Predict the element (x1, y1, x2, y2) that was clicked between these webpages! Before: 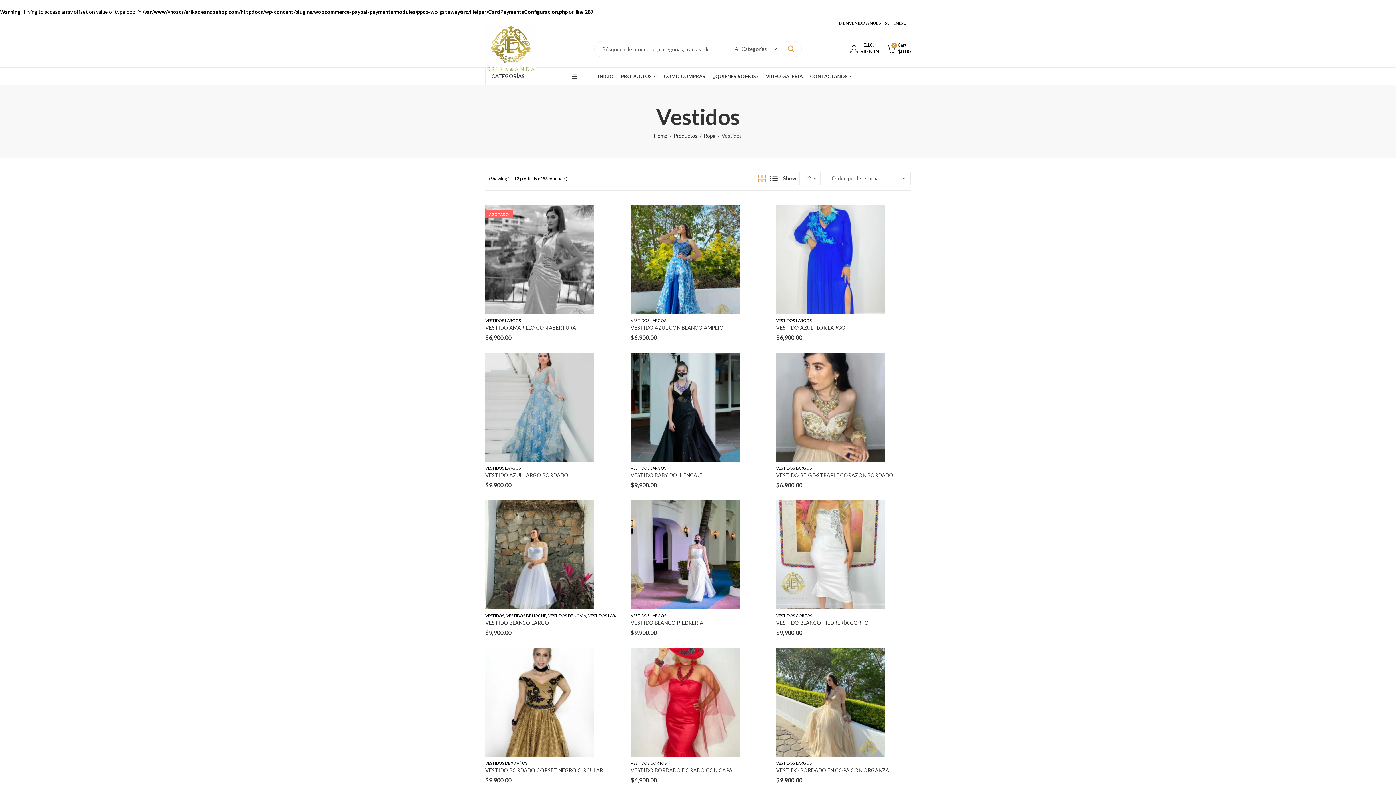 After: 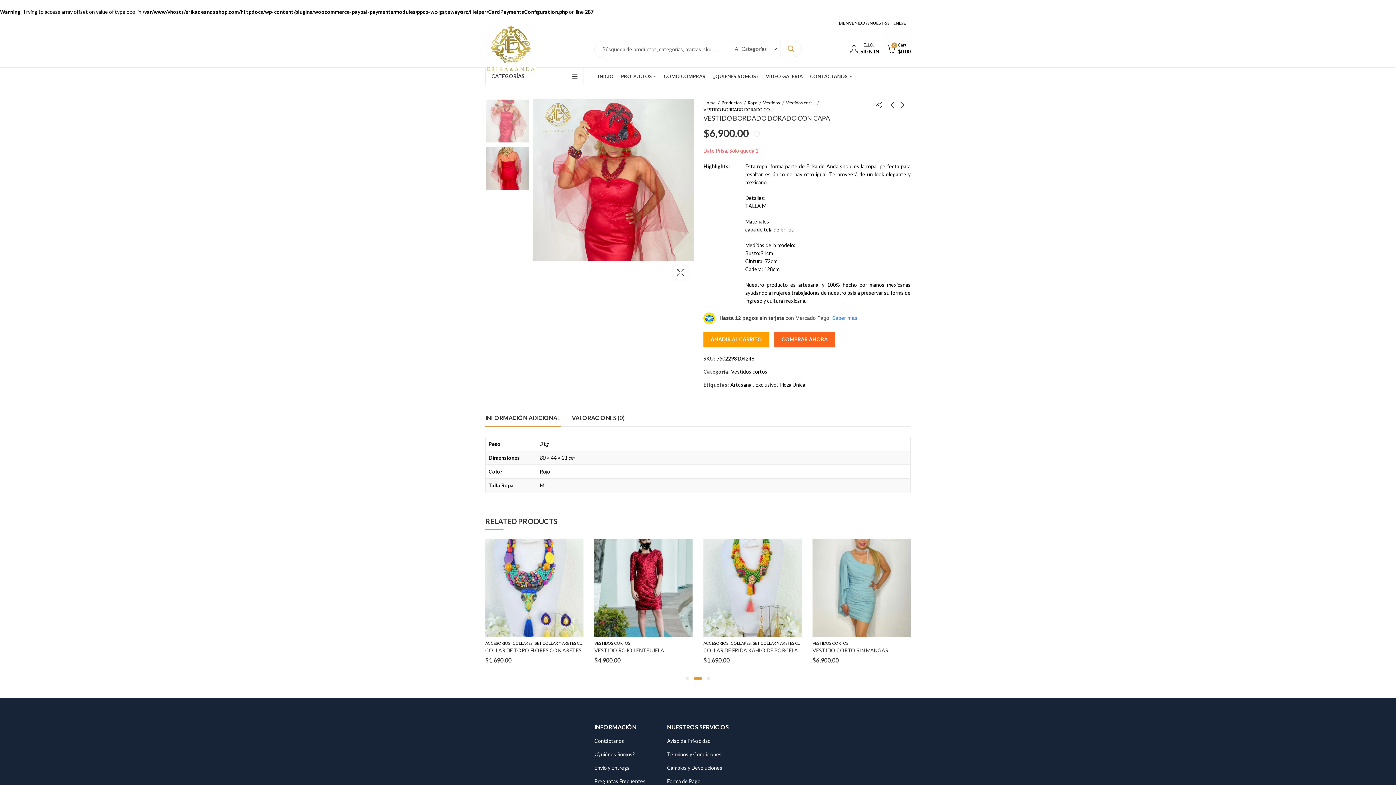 Action: bbox: (630, 699, 740, 705)